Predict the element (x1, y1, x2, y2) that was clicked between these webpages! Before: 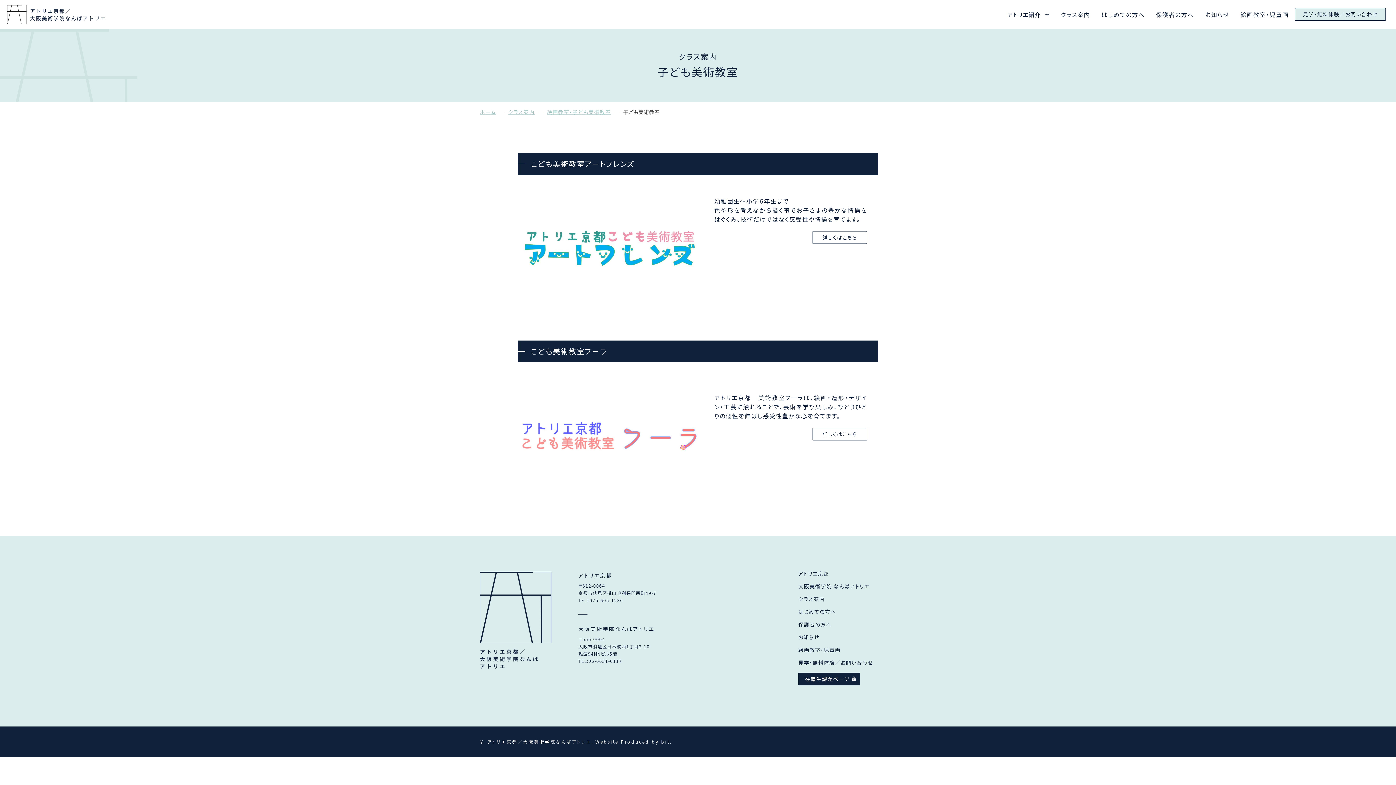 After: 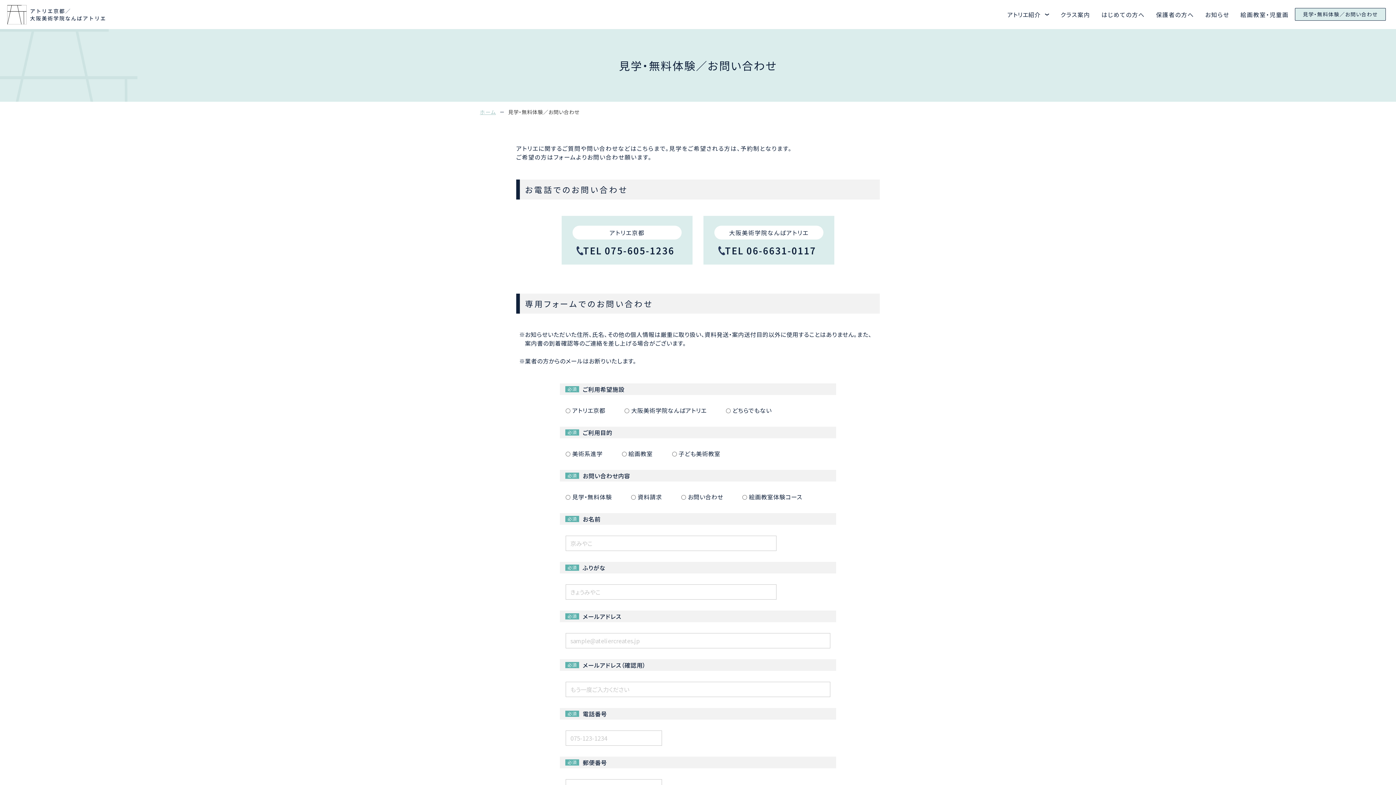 Action: label: 見学・無料体験／お問い合わせ bbox: (1295, 8, 1386, 20)